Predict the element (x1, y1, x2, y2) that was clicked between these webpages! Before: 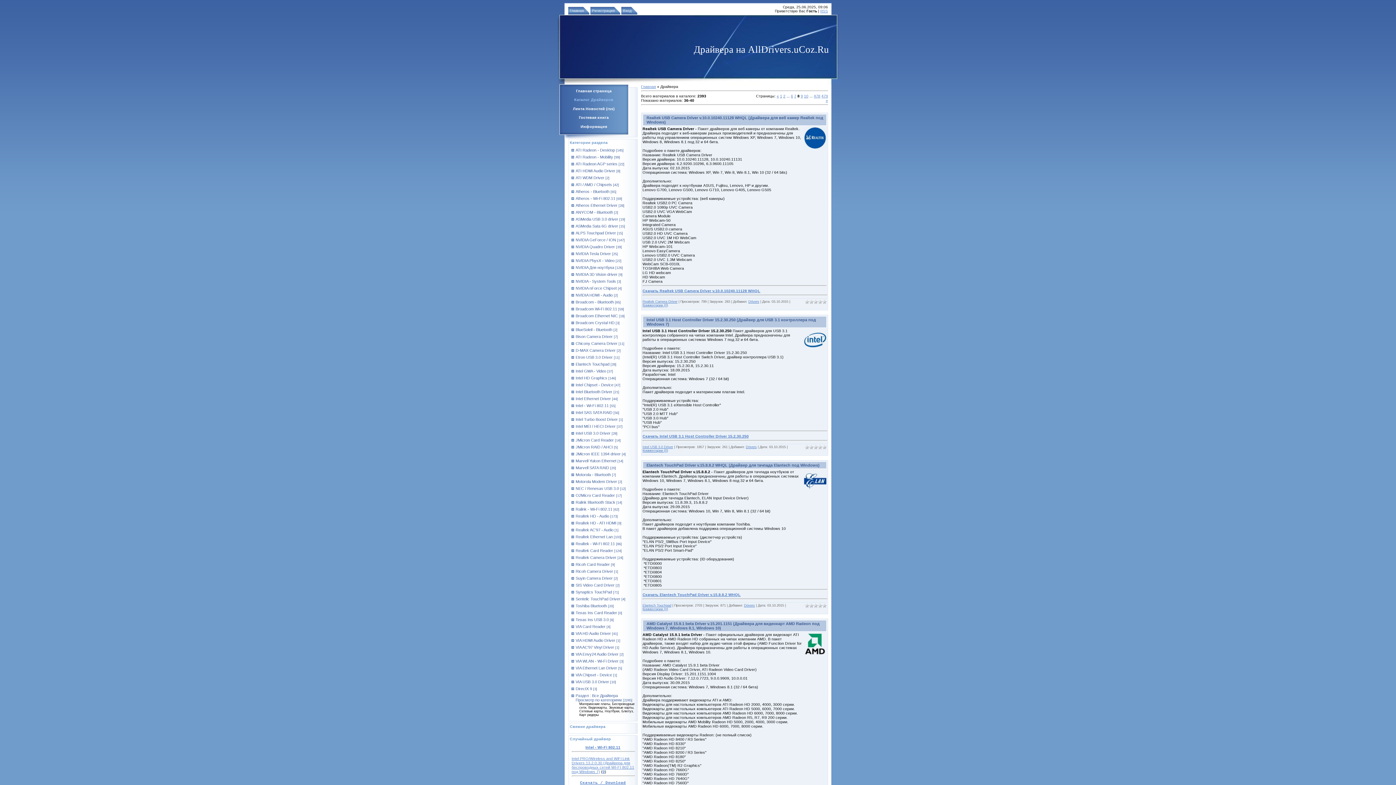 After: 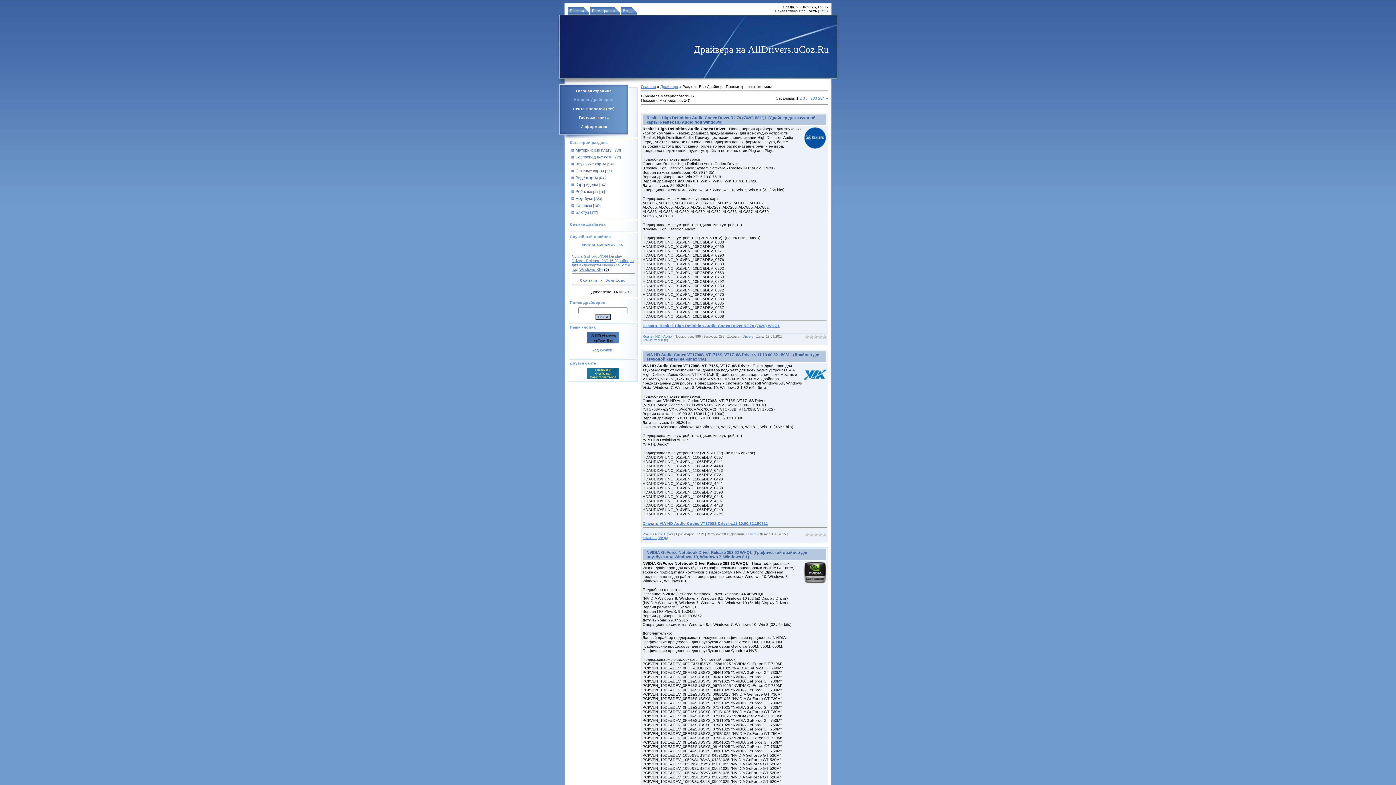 Action: label: Раздел : Все Драйвера Просмотр по категориям bbox: (575, 693, 622, 702)